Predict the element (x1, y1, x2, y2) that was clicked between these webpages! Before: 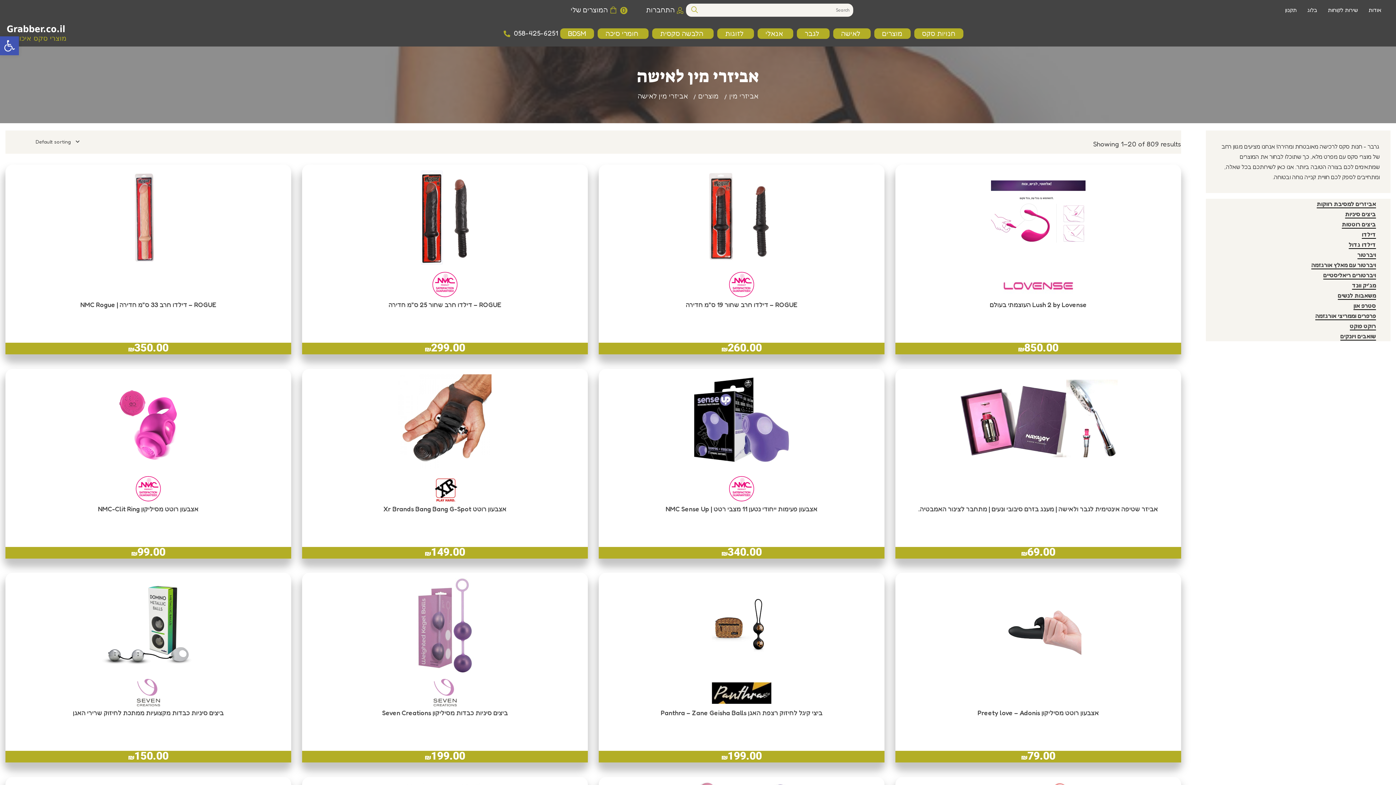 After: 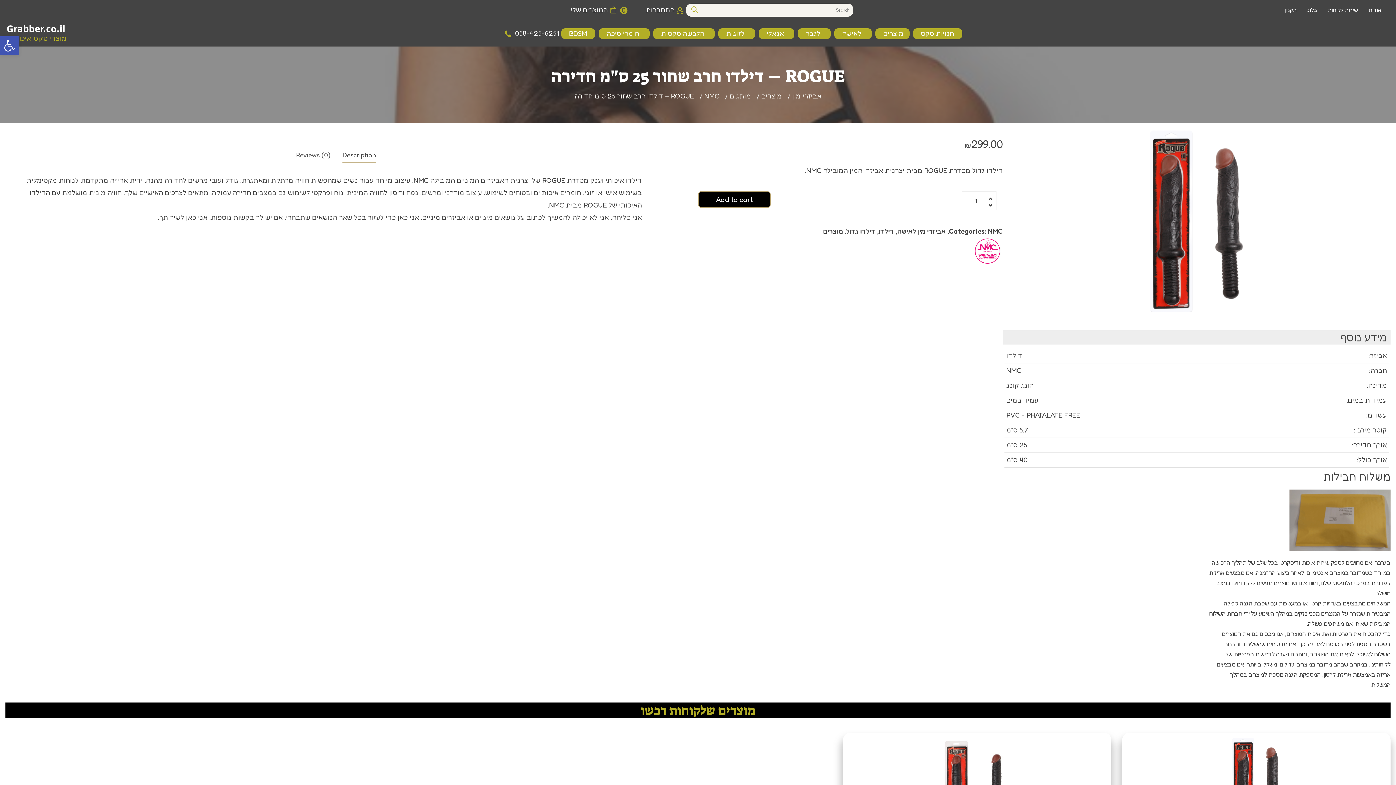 Action: bbox: (302, 299, 588, 337) label: ROGUE – דילדו חרב שחור 25 ס"מ חדירה